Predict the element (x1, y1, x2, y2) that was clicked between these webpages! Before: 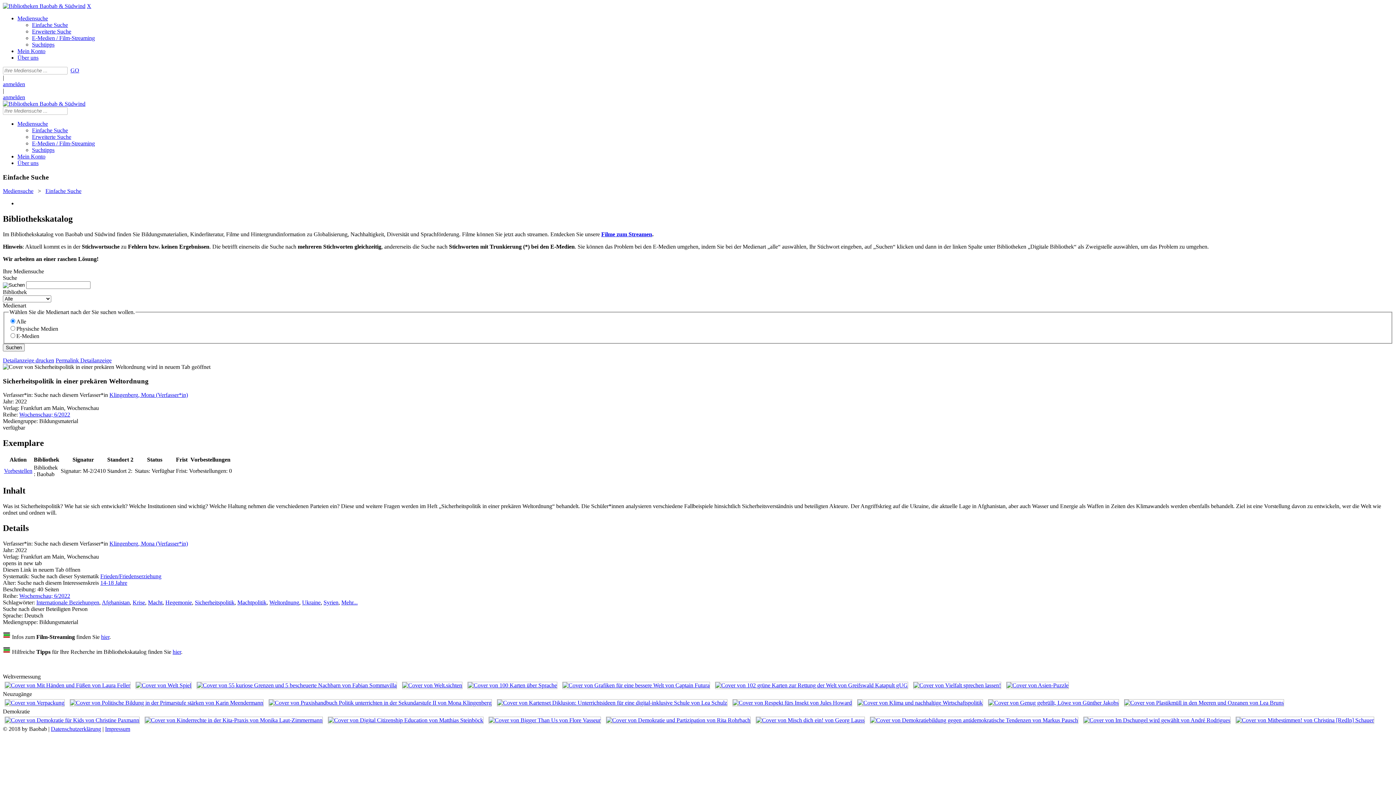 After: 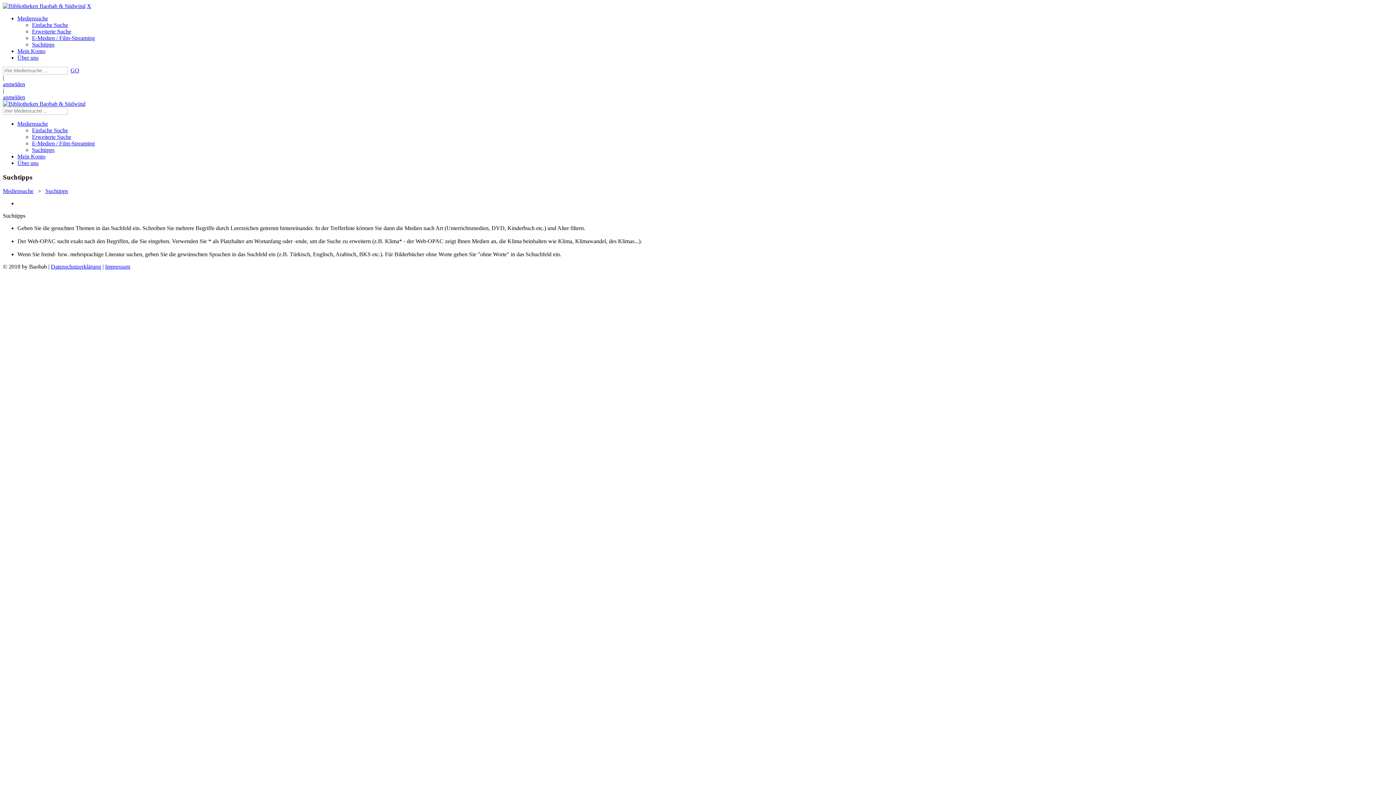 Action: bbox: (32, 41, 54, 47) label: Suchtipps